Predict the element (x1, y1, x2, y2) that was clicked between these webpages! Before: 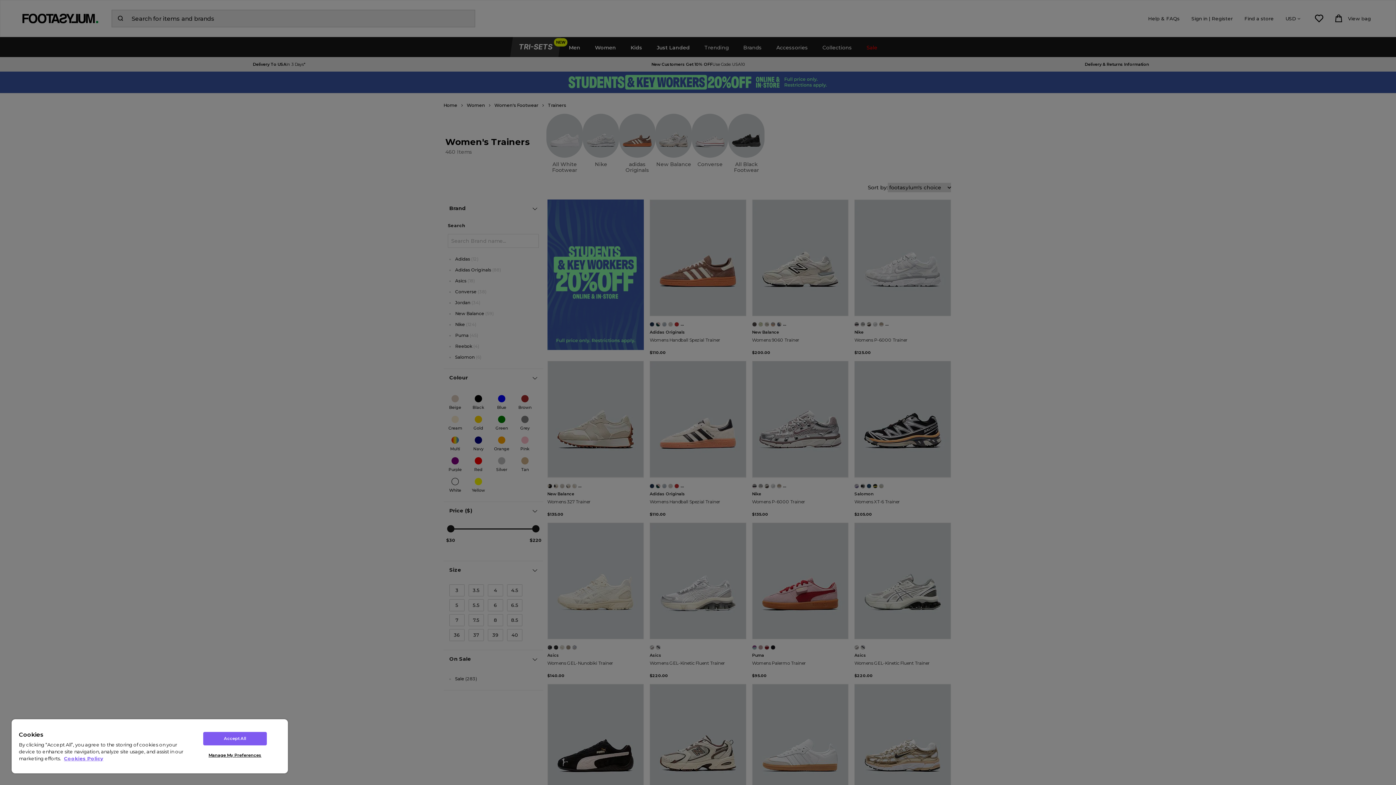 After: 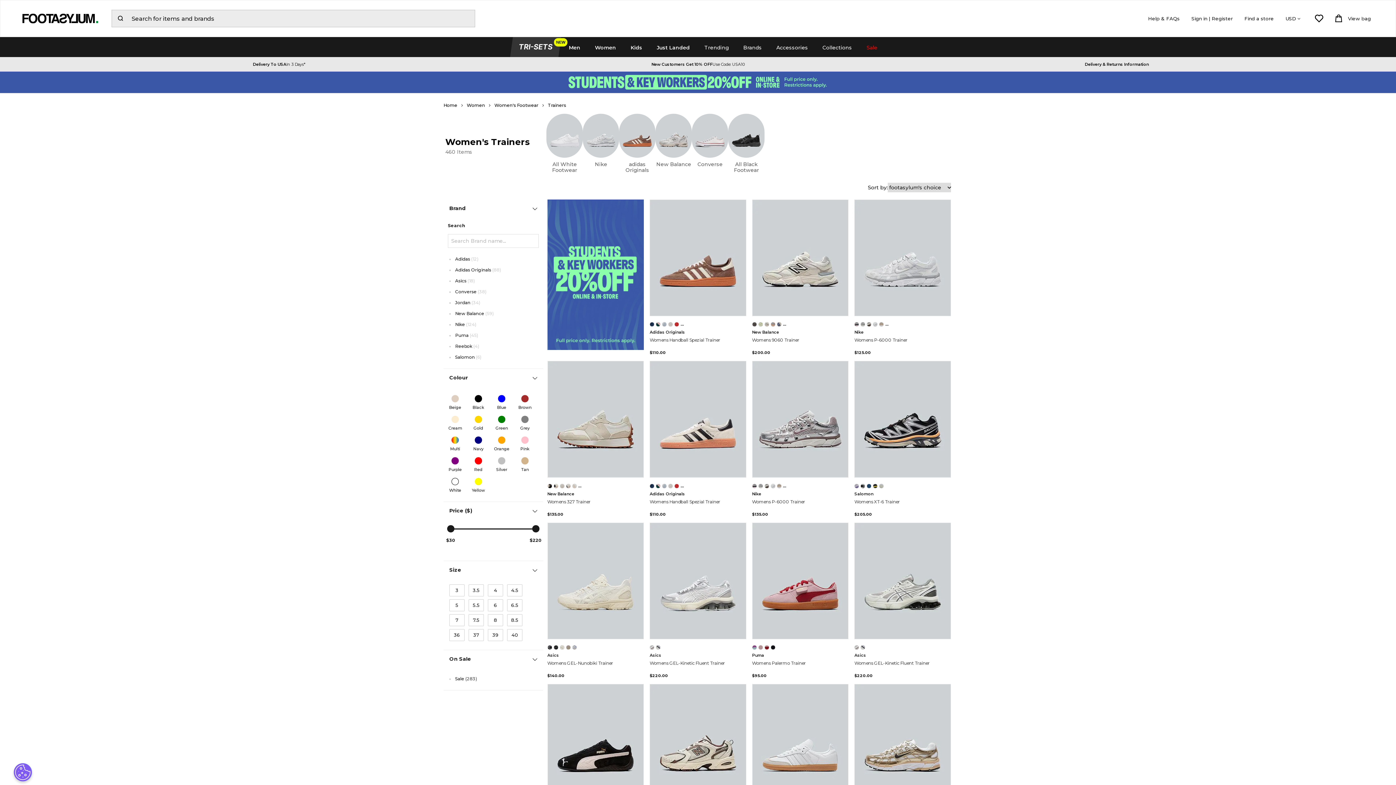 Action: label: Accept All bbox: (203, 732, 266, 745)